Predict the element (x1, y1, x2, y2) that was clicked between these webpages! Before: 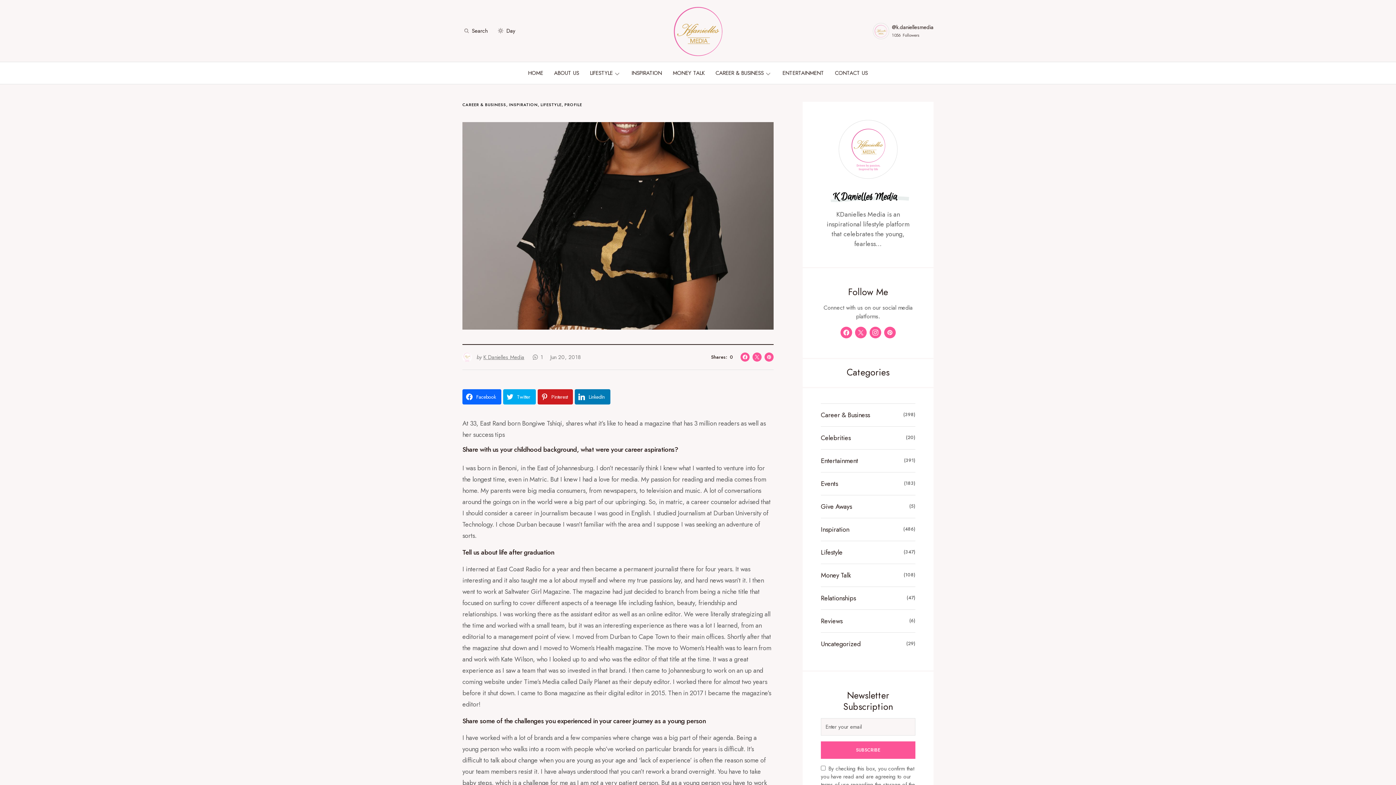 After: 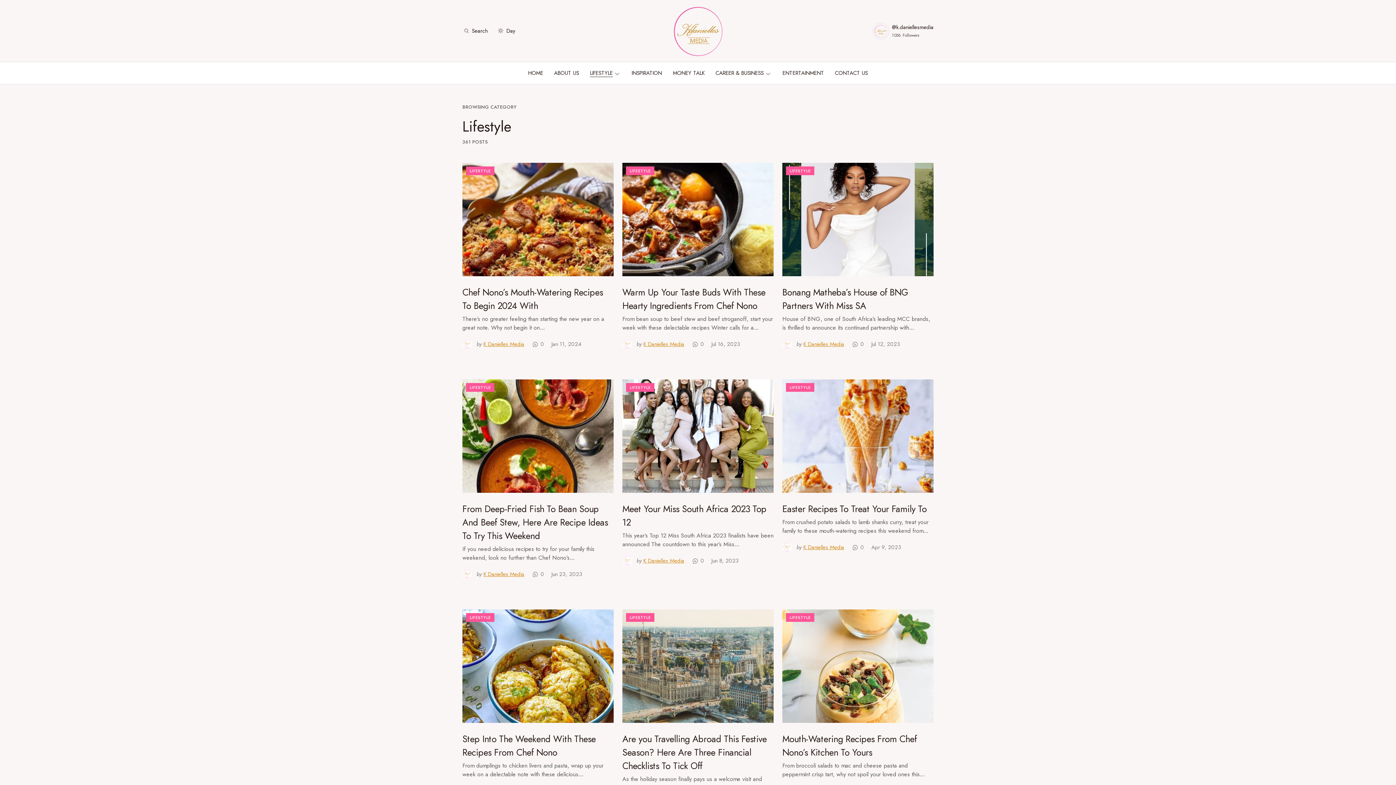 Action: label: LIFESTYLE bbox: (540, 101, 561, 107)